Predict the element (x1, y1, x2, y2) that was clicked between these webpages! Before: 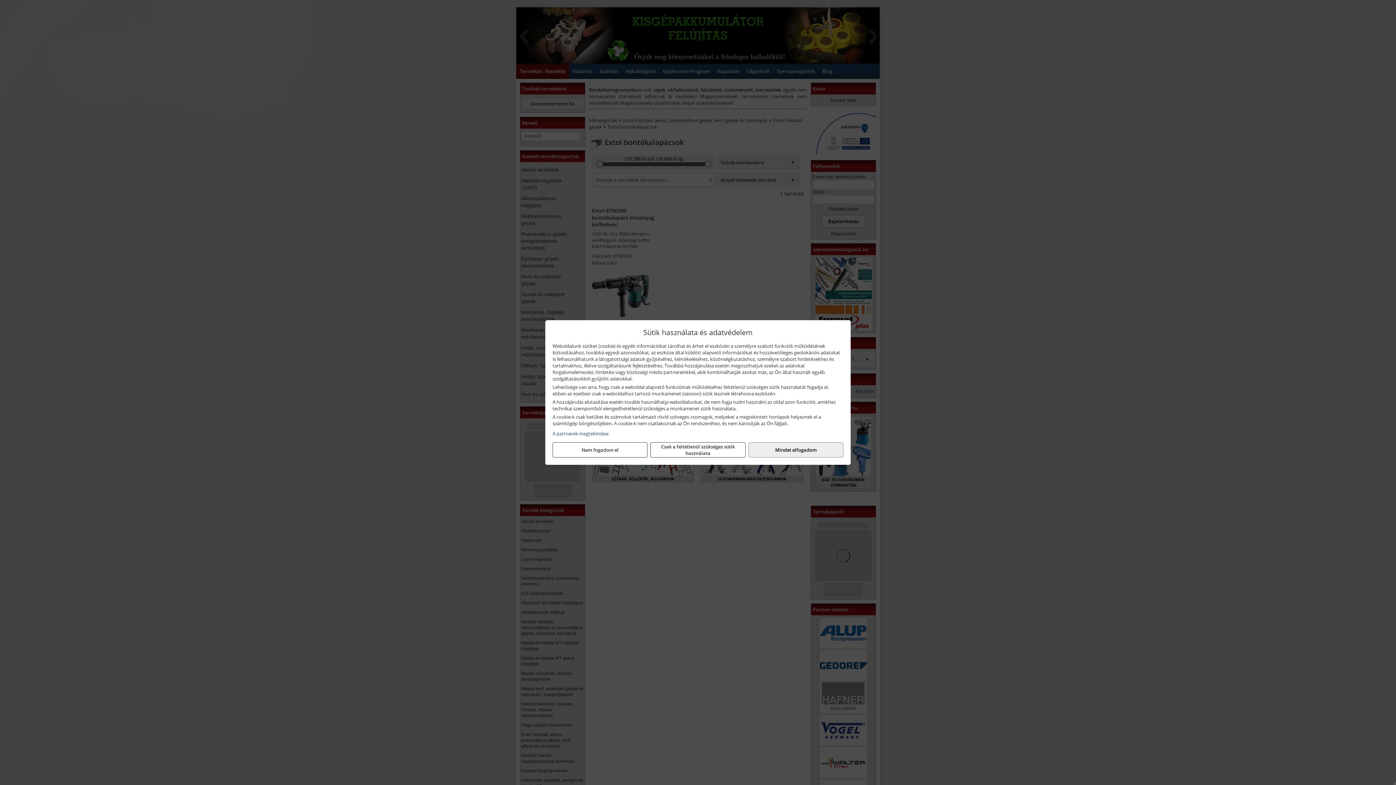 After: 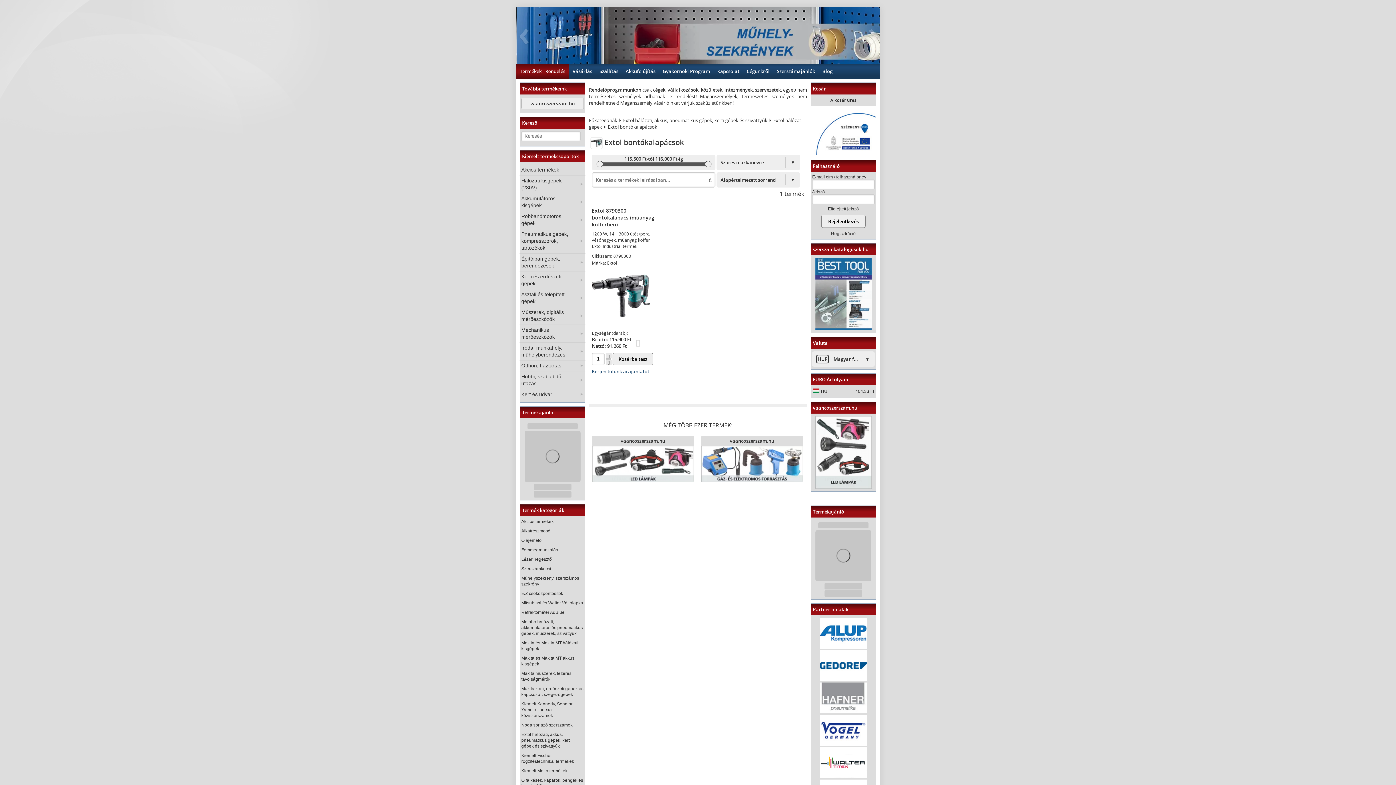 Action: label: Mindet elfogadom bbox: (748, 442, 843, 457)